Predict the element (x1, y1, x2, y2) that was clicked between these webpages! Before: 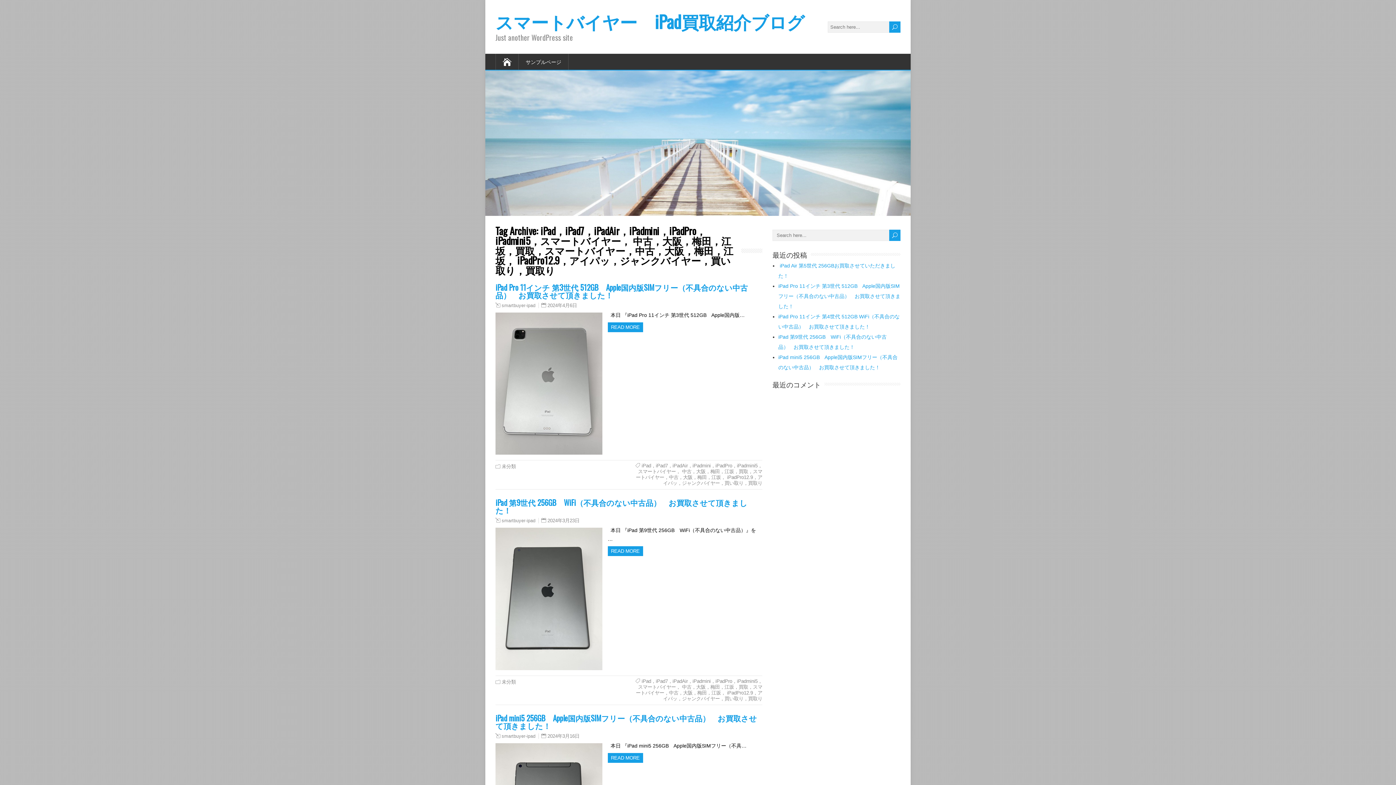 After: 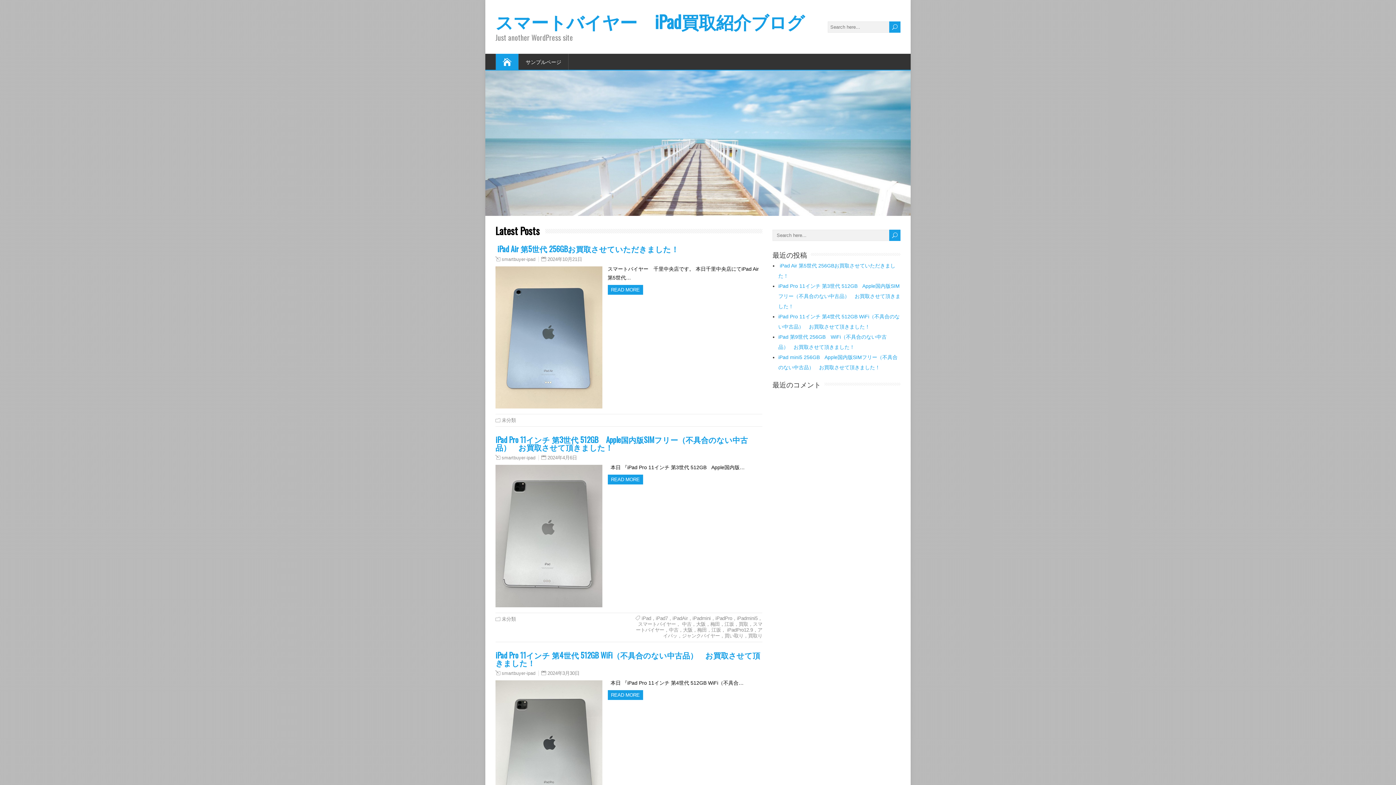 Action: bbox: (495, 8, 804, 34) label: スマートバイヤー　iPad買取紹介ブログ